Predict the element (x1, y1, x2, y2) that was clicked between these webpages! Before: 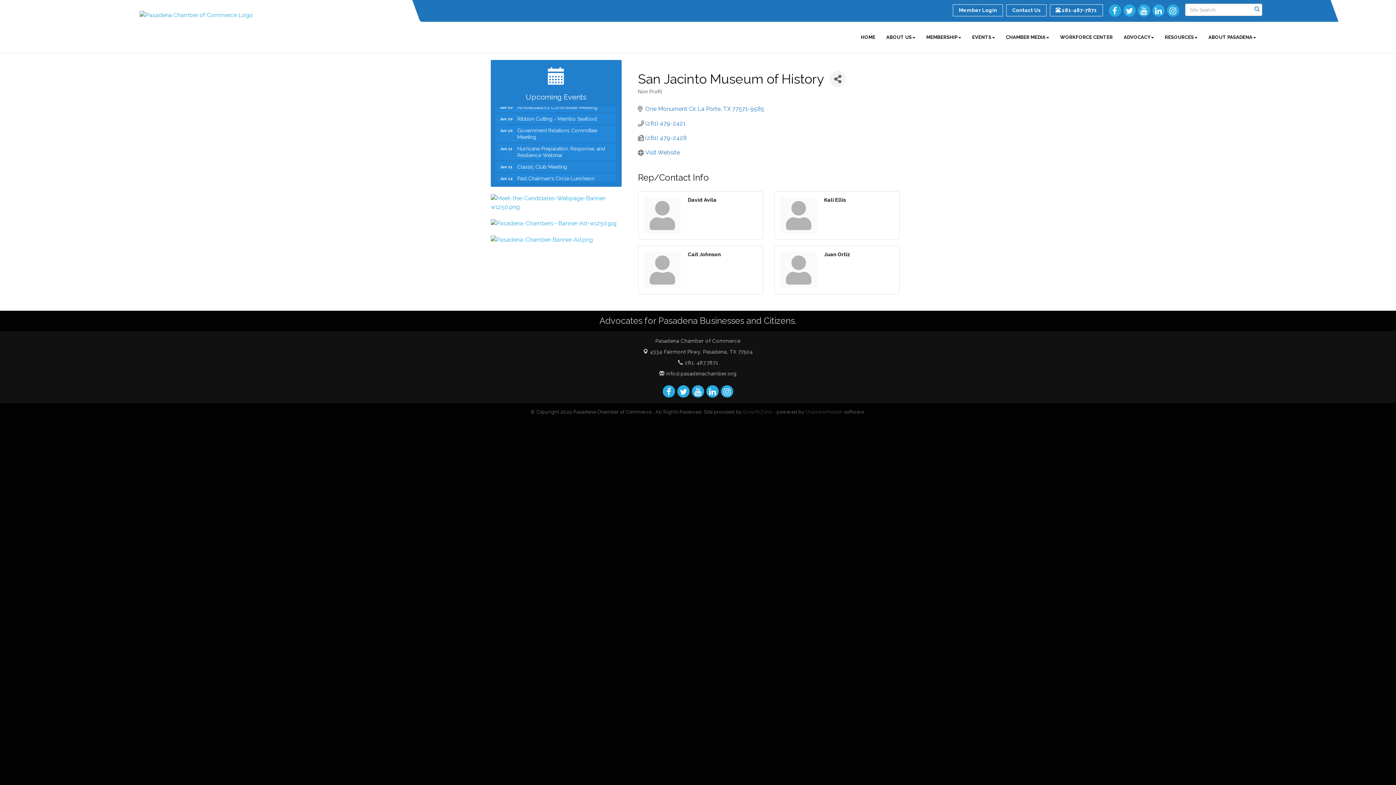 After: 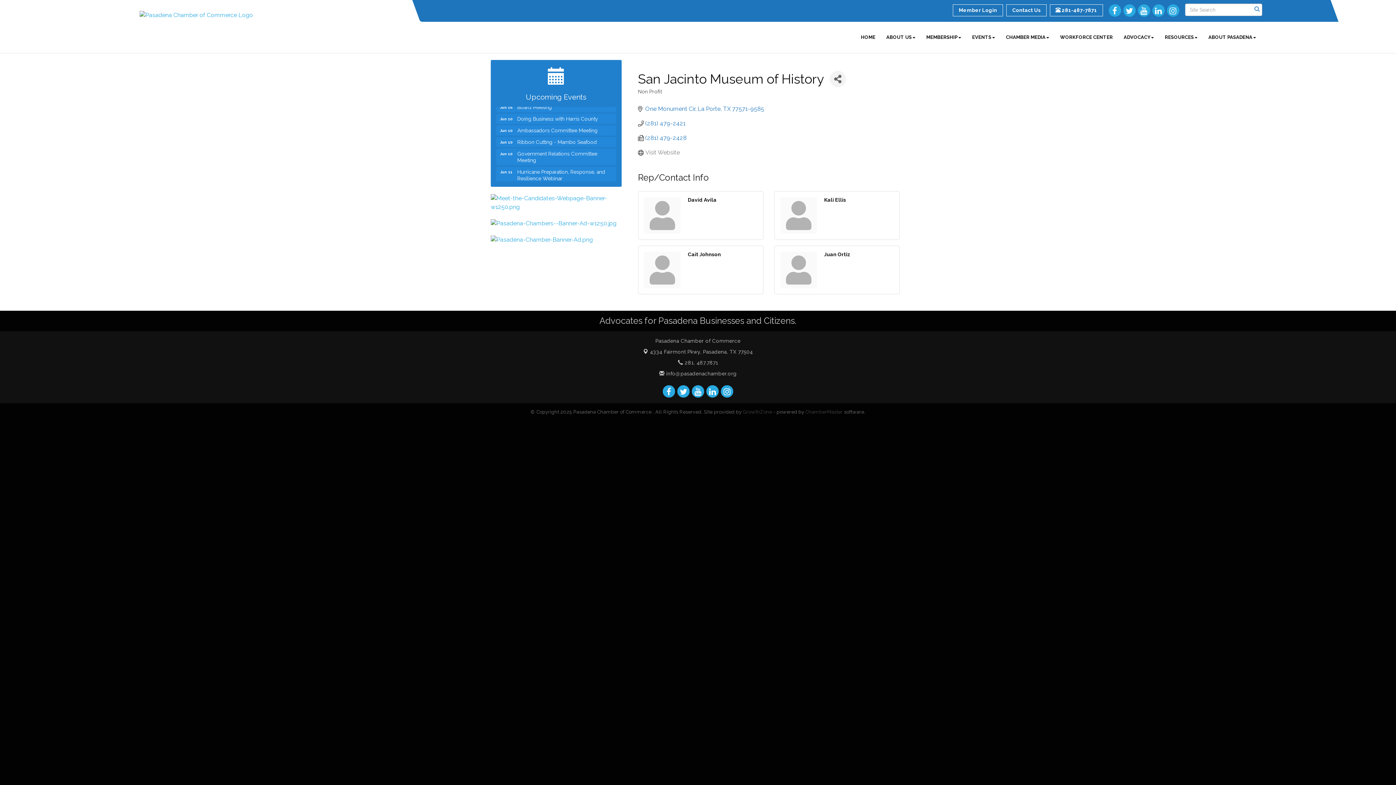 Action: bbox: (645, 149, 680, 156) label: Visit Website